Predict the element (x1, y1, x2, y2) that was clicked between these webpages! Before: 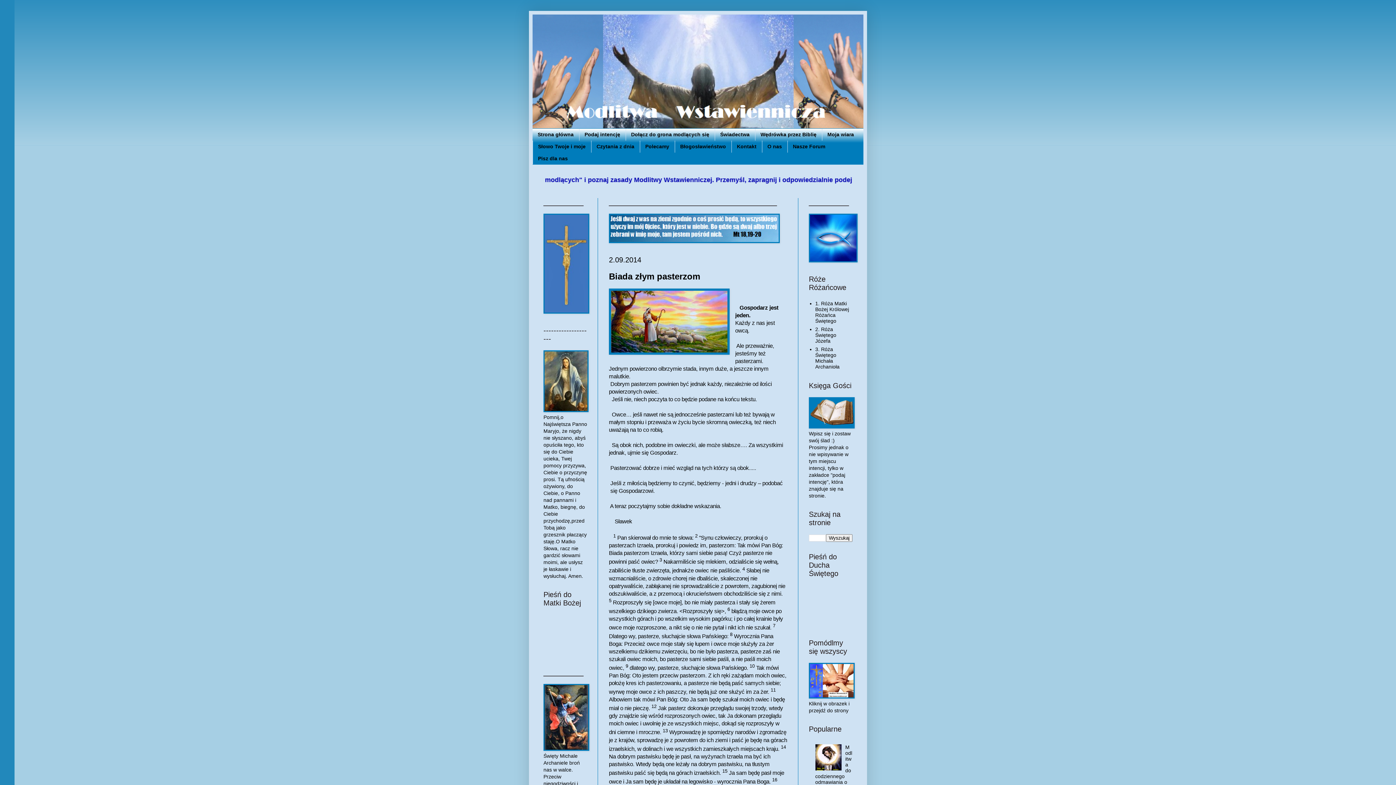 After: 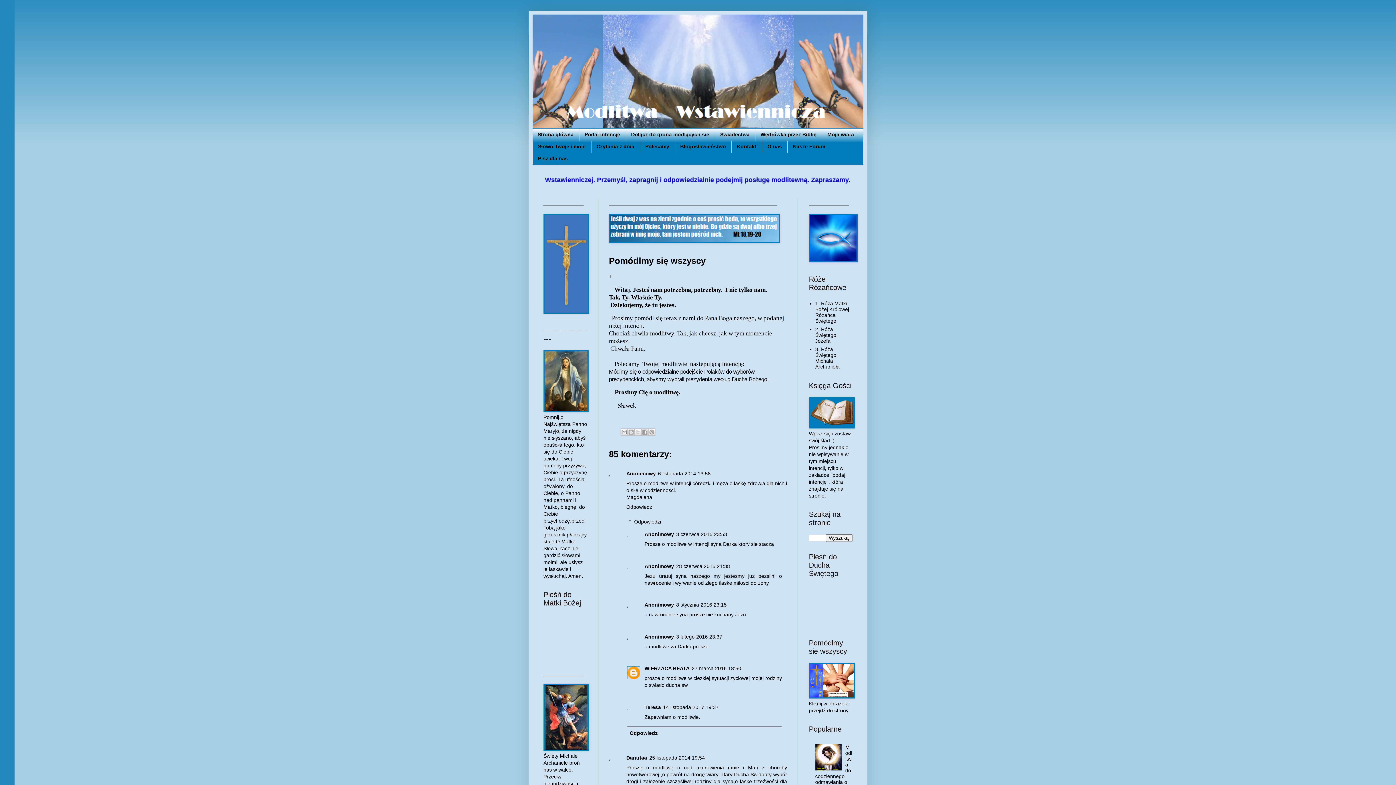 Action: bbox: (809, 694, 854, 700)